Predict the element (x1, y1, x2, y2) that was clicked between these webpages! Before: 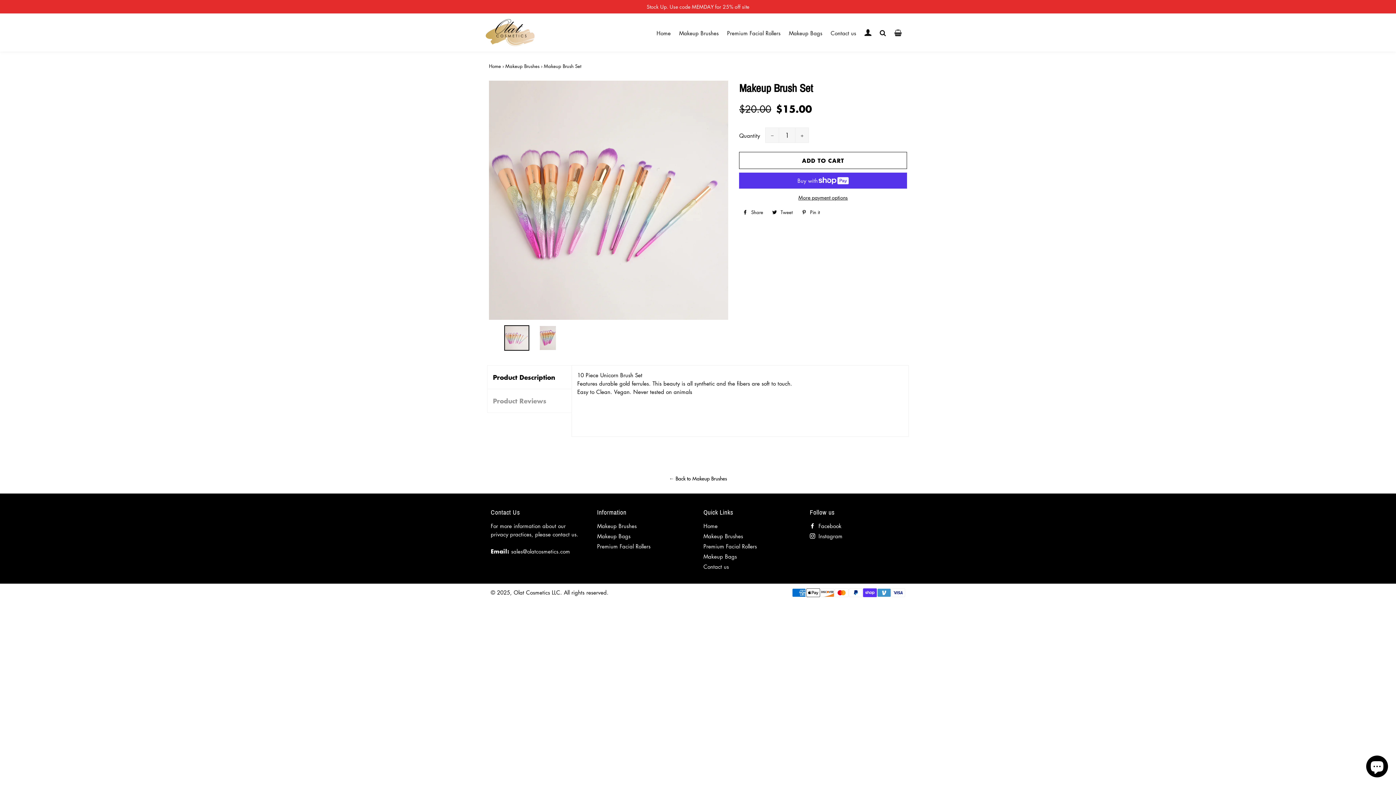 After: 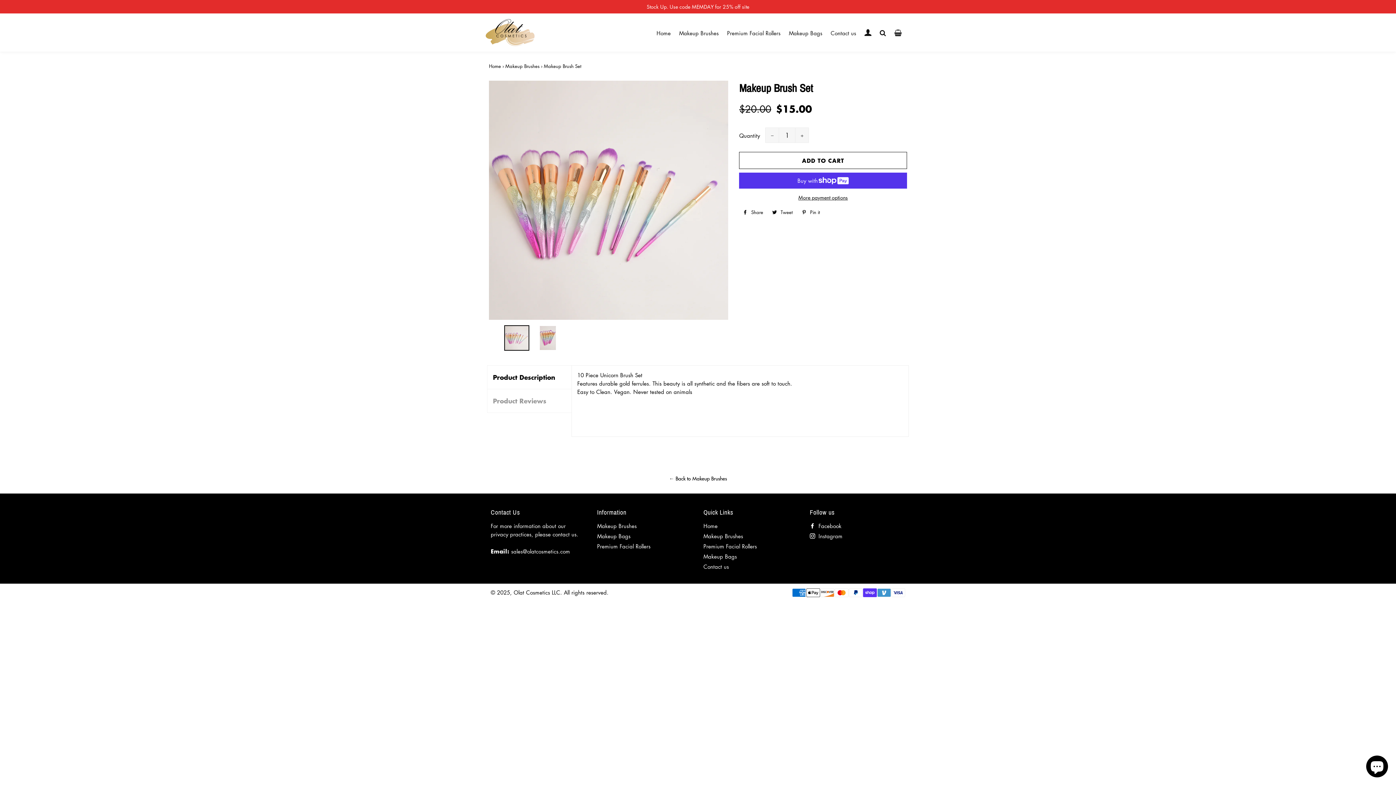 Action: label:  Instagram bbox: (810, 532, 842, 540)